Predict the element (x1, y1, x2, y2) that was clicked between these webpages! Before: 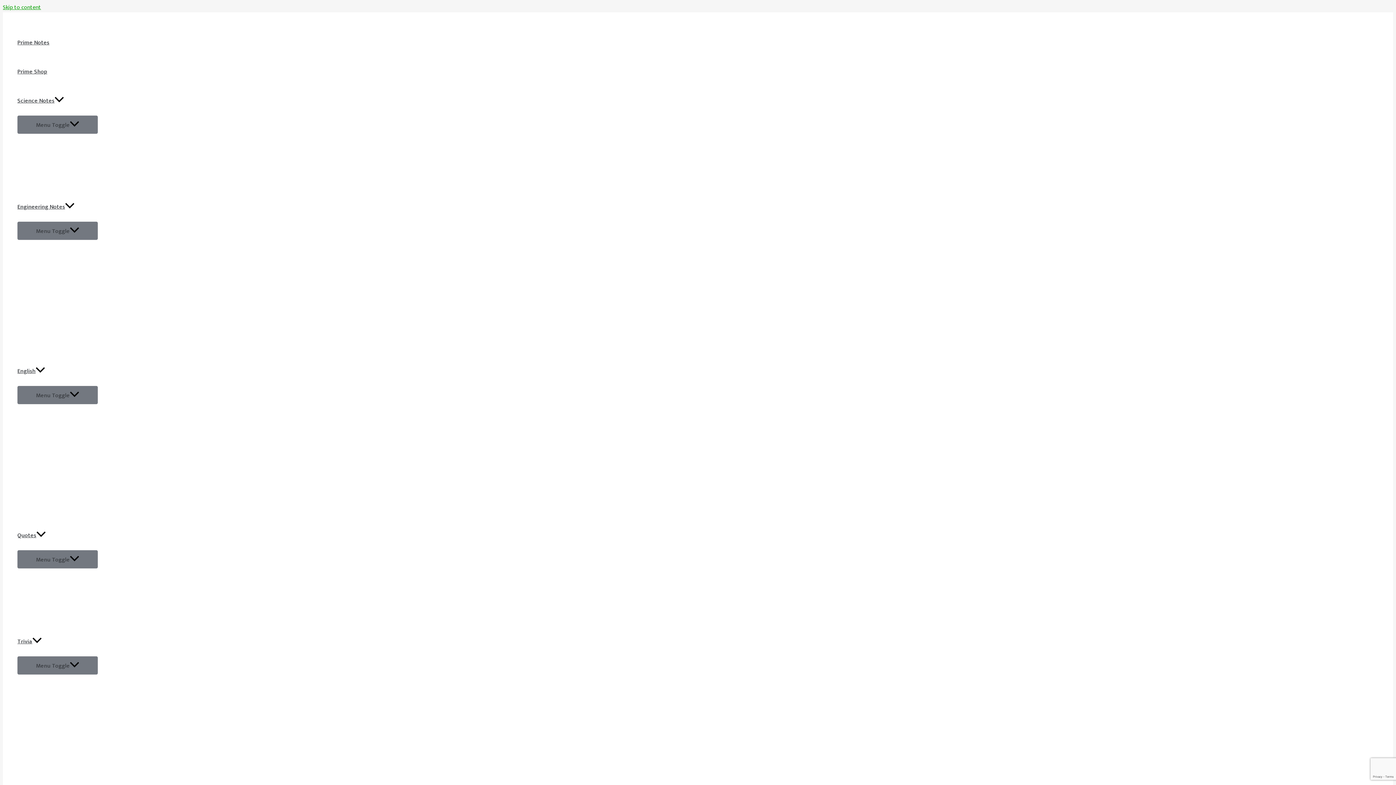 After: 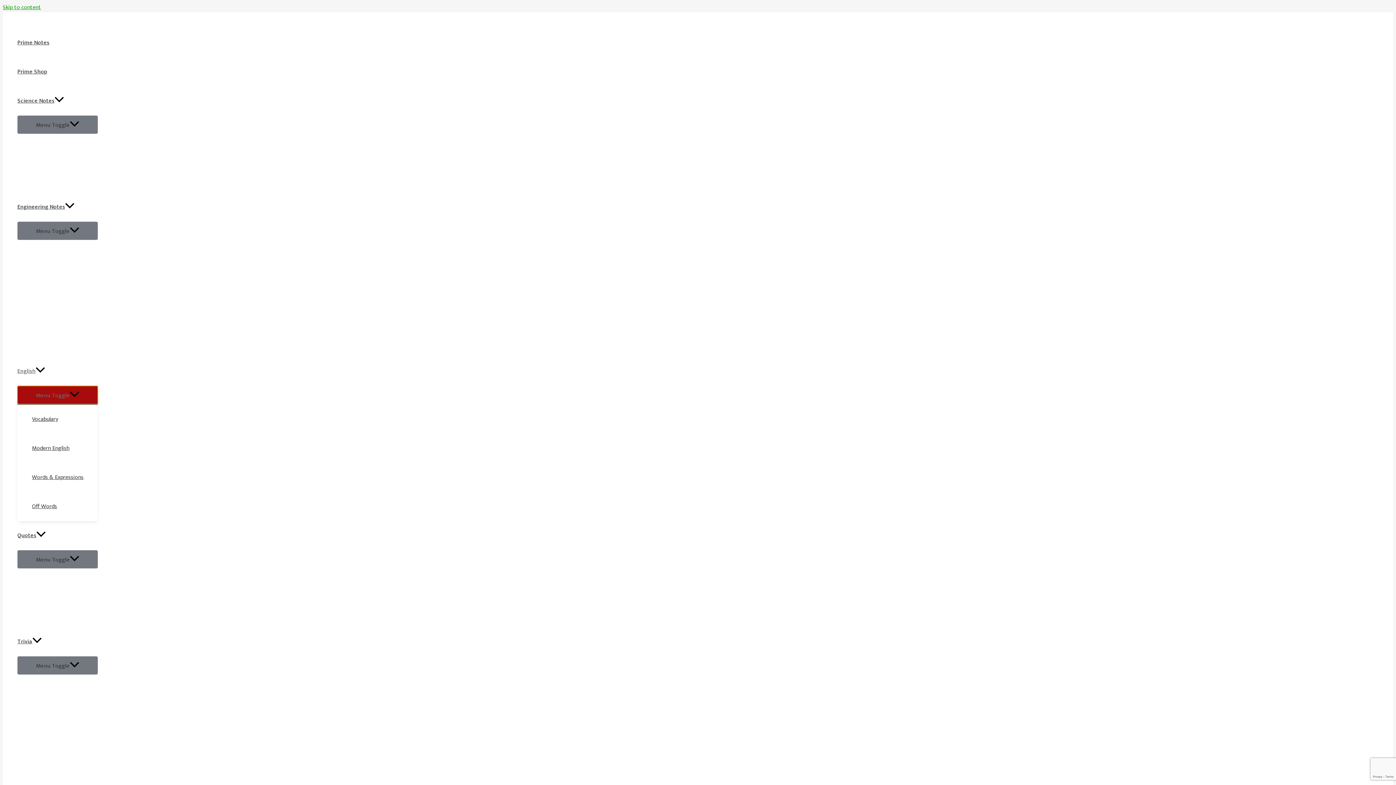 Action: label: Menu Toggle bbox: (17, 386, 97, 404)